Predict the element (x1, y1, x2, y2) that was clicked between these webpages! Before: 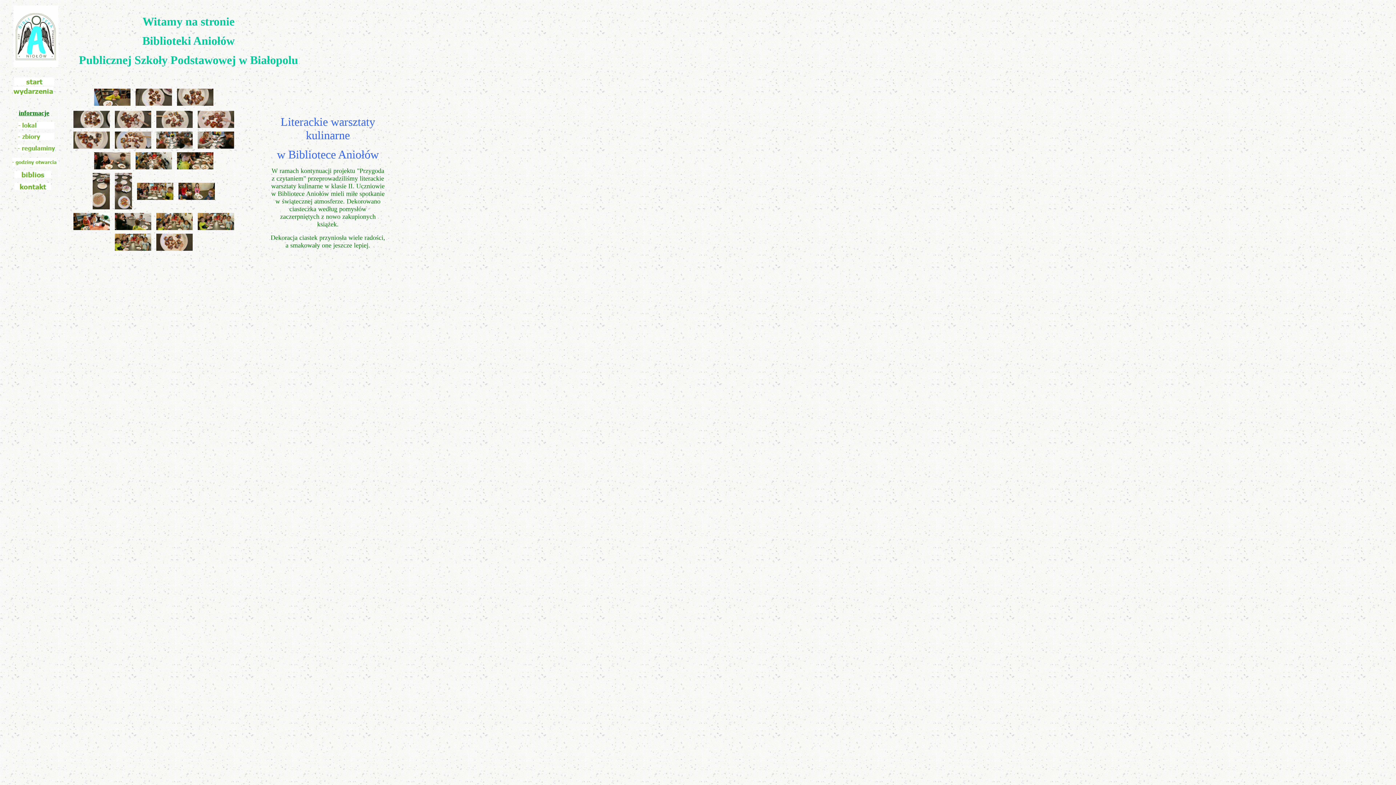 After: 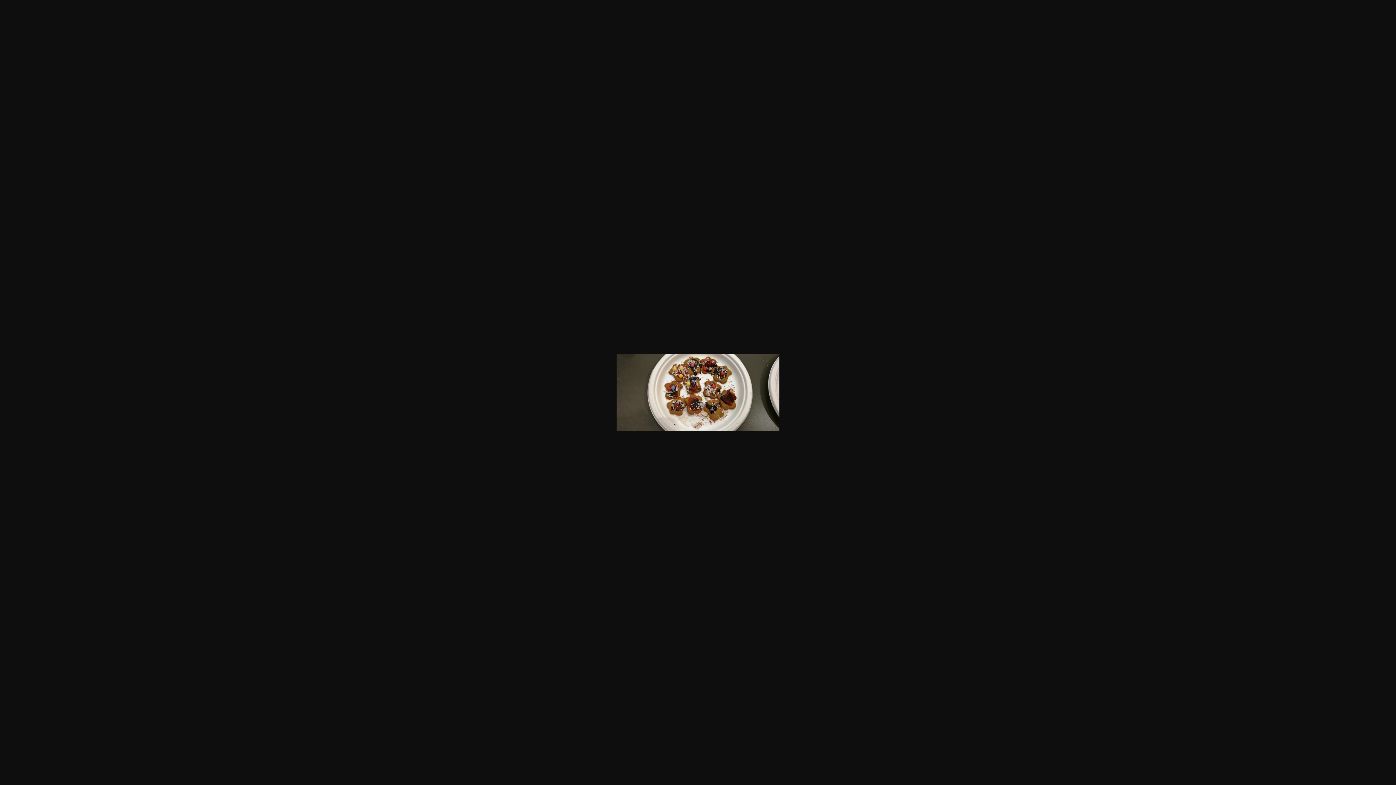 Action: bbox: (71, 114, 111, 120)